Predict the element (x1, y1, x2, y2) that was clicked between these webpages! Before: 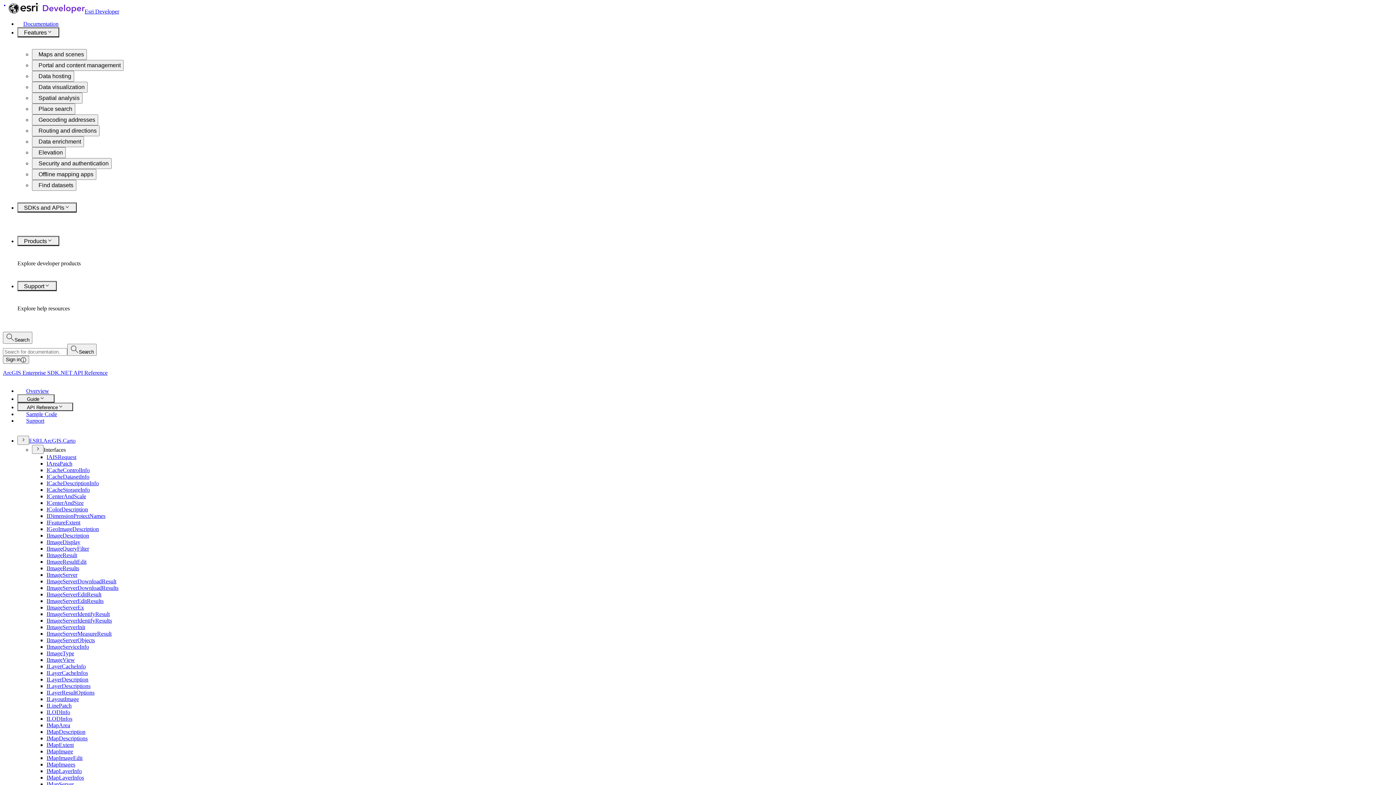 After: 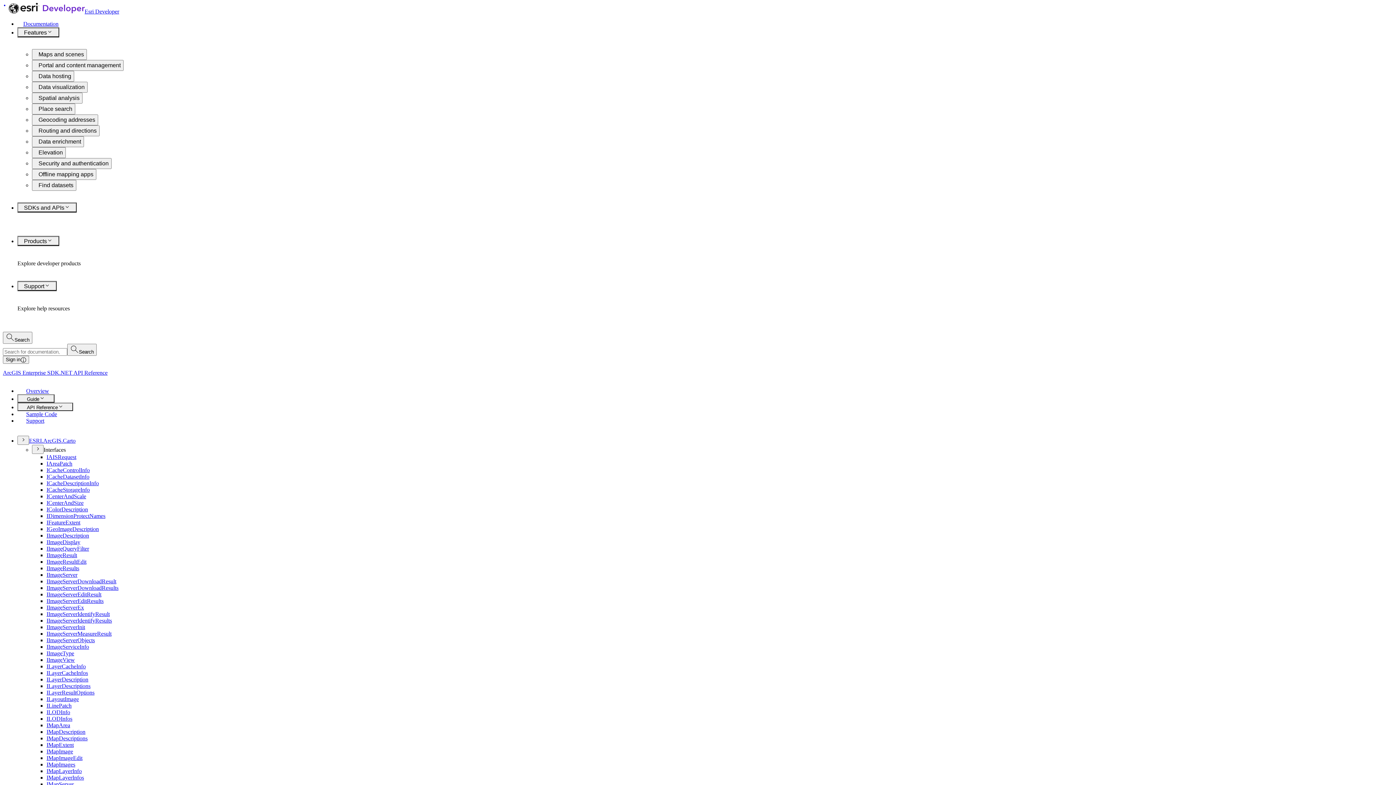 Action: label: IImageResult bbox: (46, 552, 77, 558)